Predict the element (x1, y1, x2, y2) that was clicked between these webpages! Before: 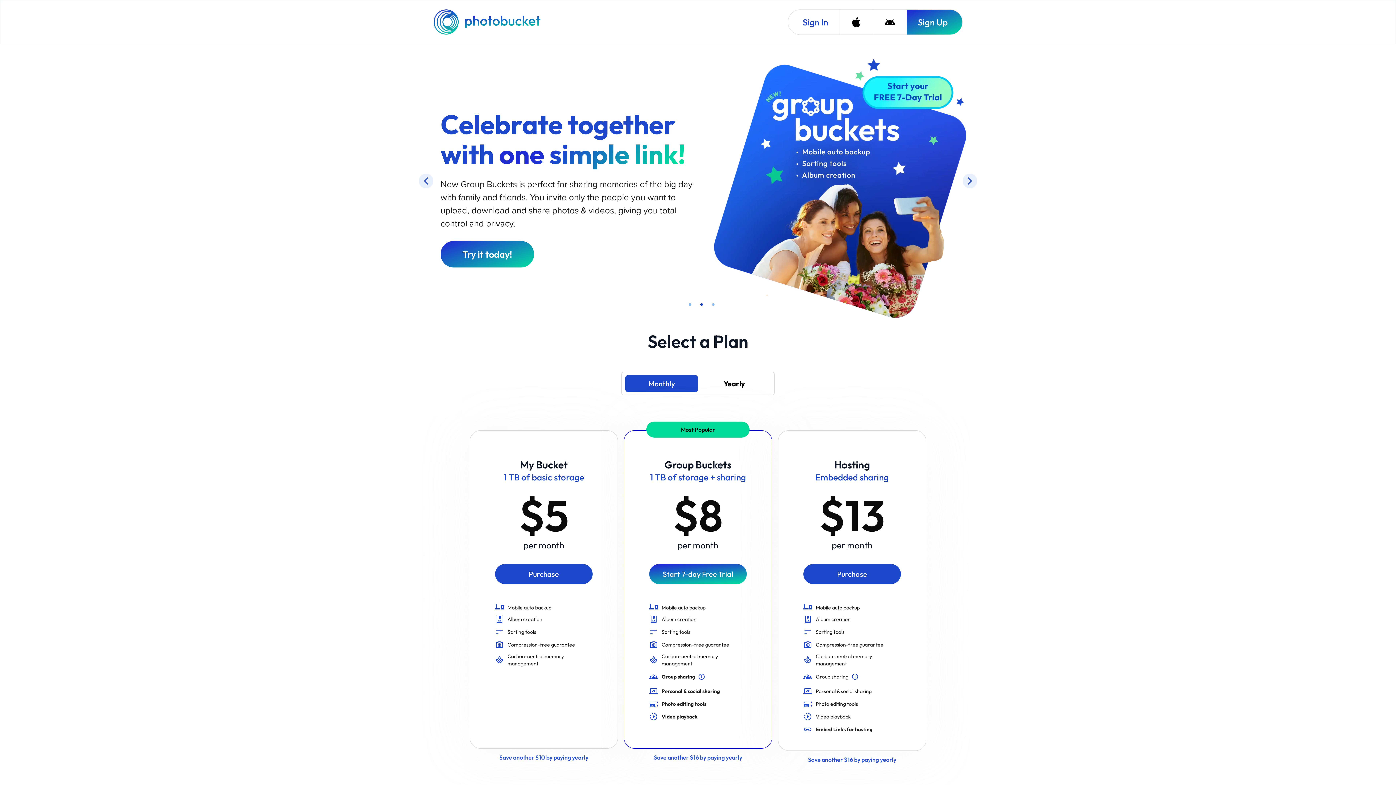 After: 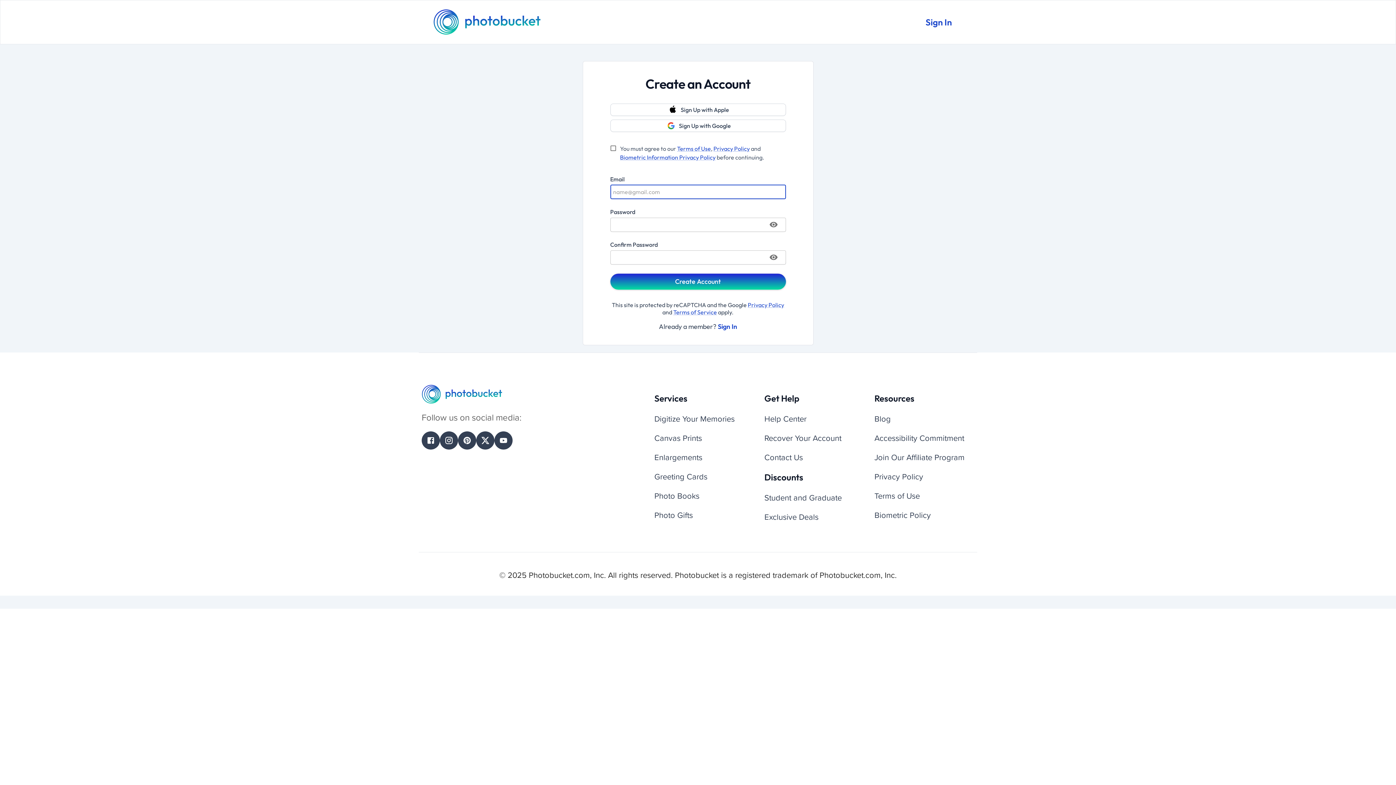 Action: bbox: (906, 9, 962, 34) label: Sign Up